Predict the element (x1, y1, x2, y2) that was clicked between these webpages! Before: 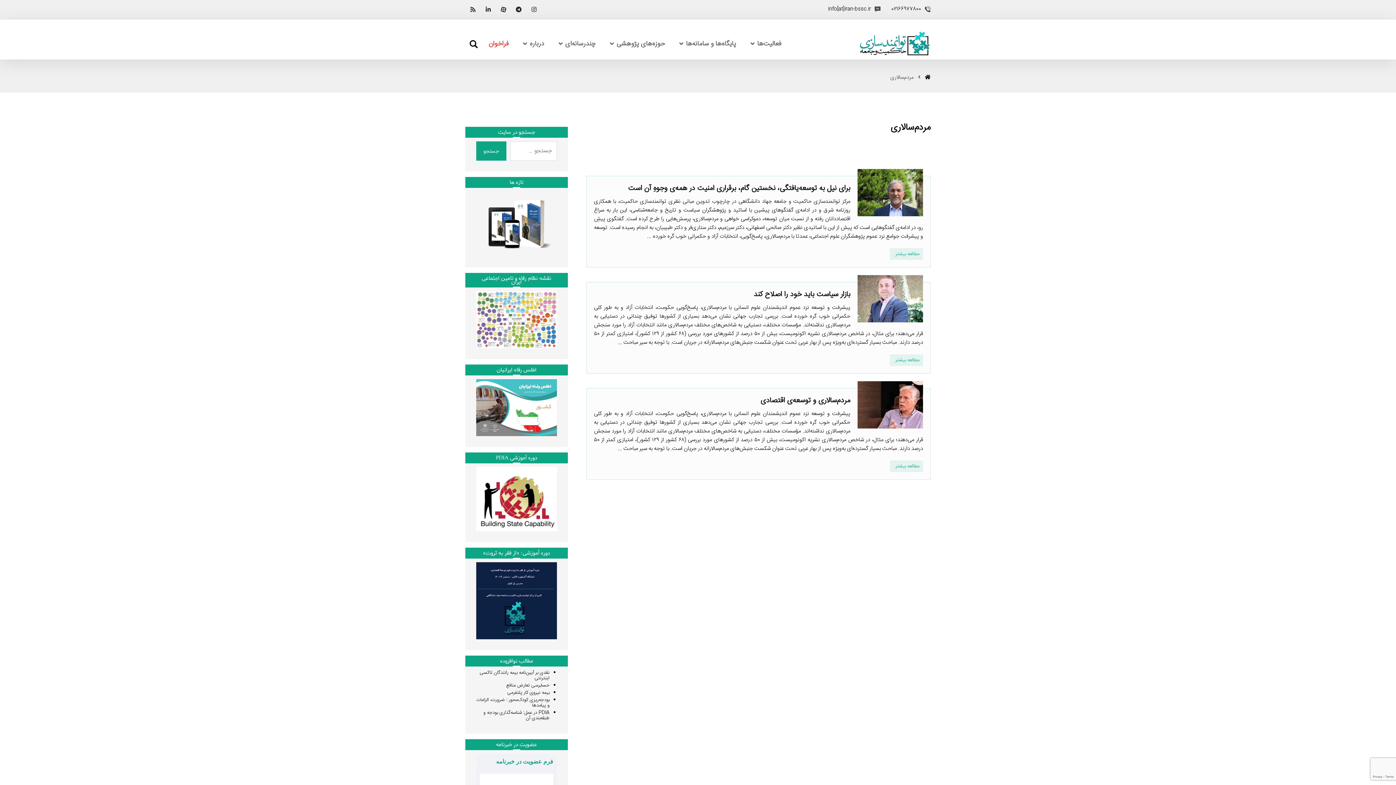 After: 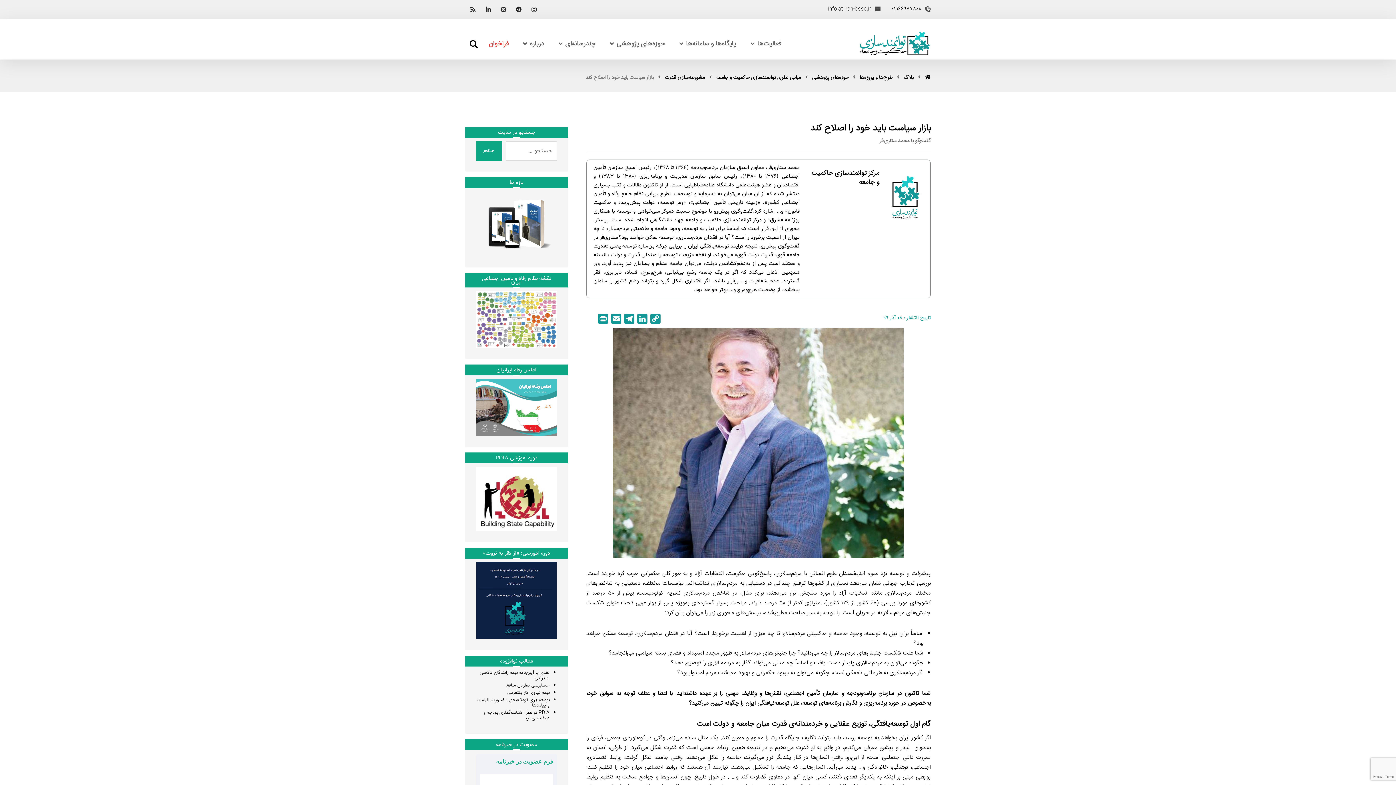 Action: label: مطالعه بیشتر bbox: (890, 354, 923, 366)